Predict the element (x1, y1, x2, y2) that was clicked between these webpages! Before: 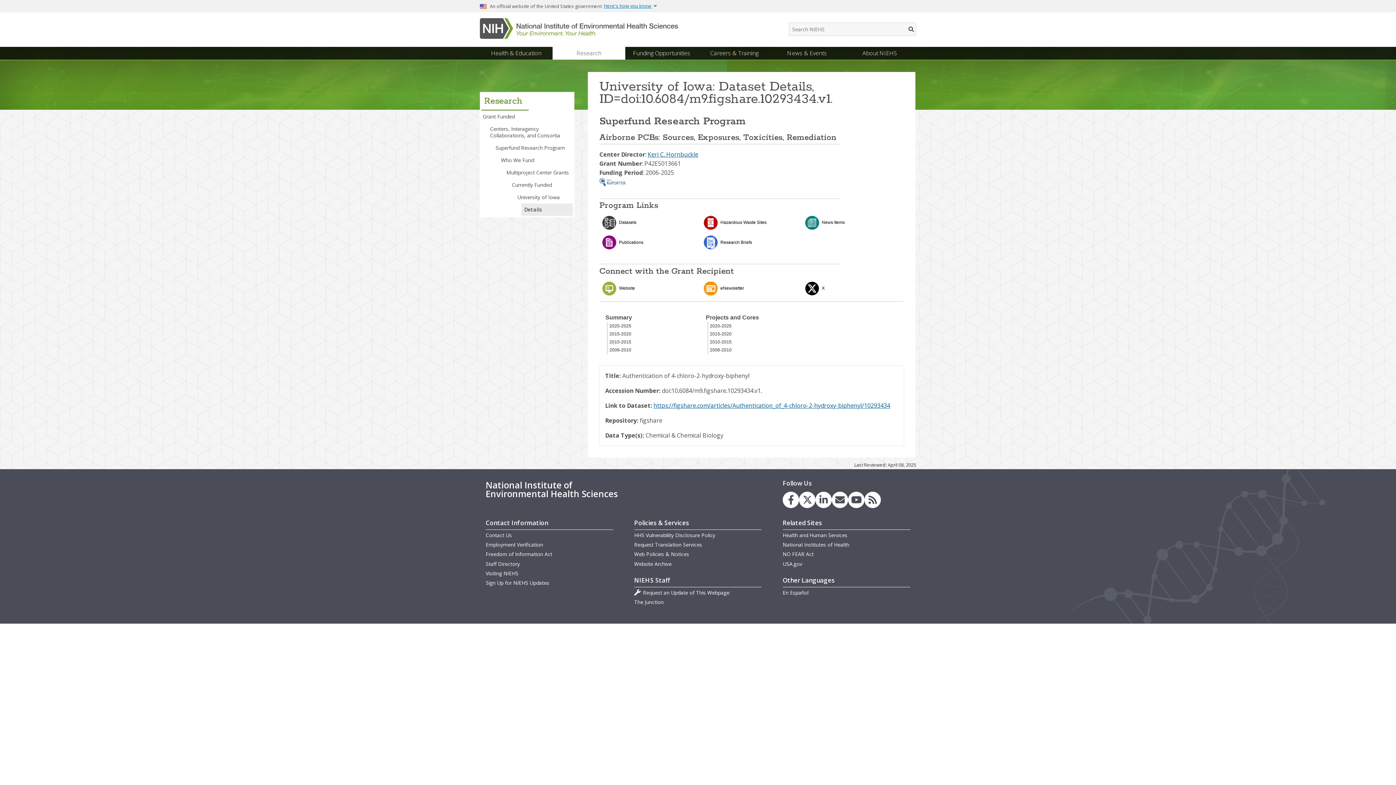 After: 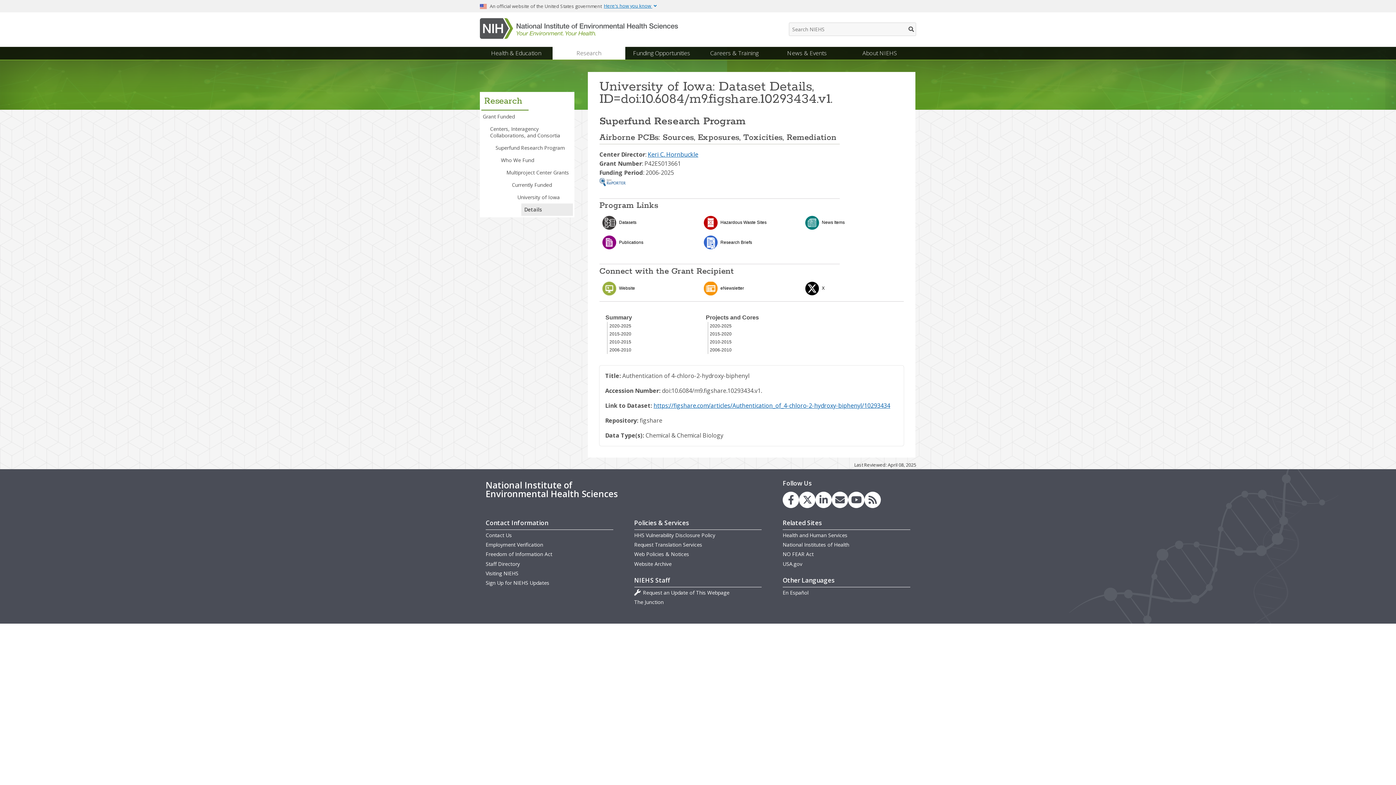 Action: bbox: (782, 532, 847, 538) label: Health and Human Services